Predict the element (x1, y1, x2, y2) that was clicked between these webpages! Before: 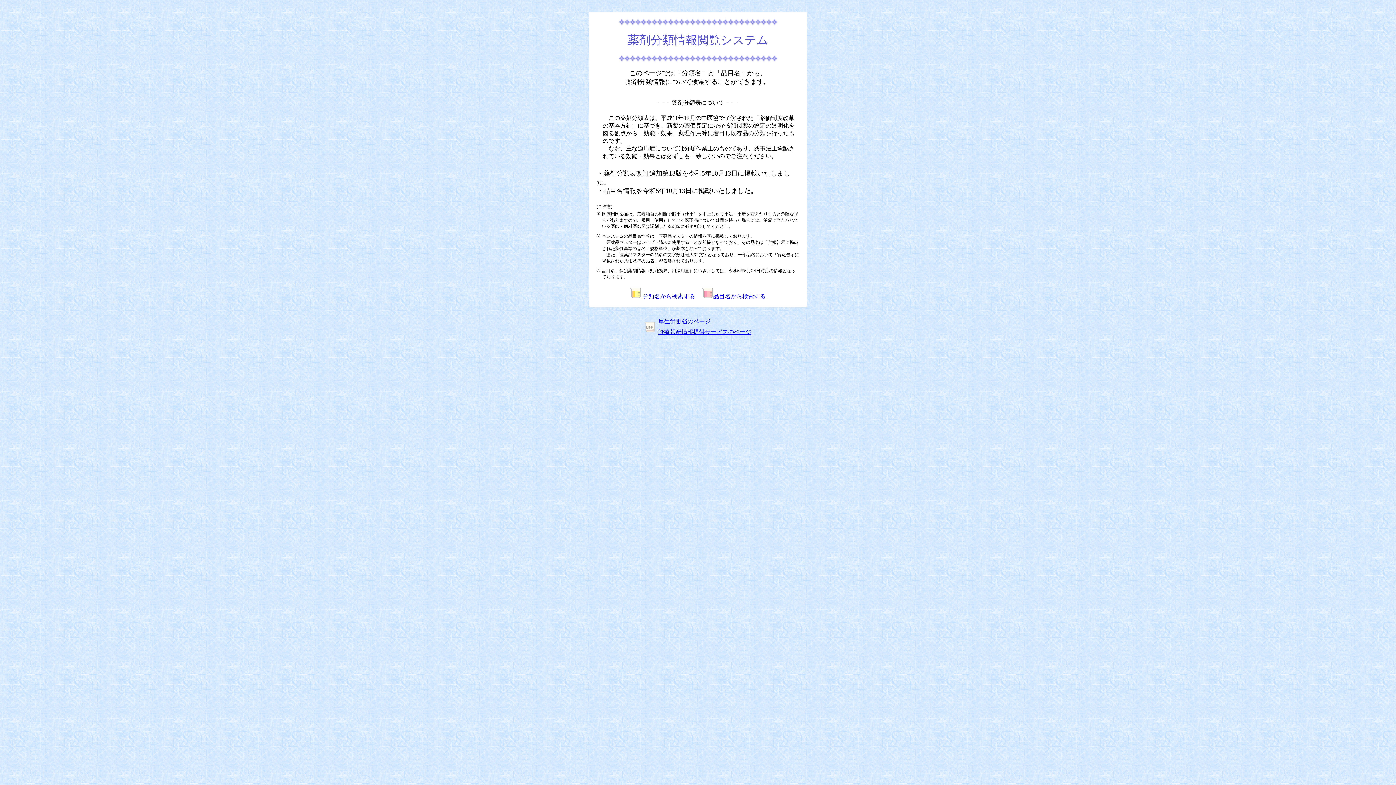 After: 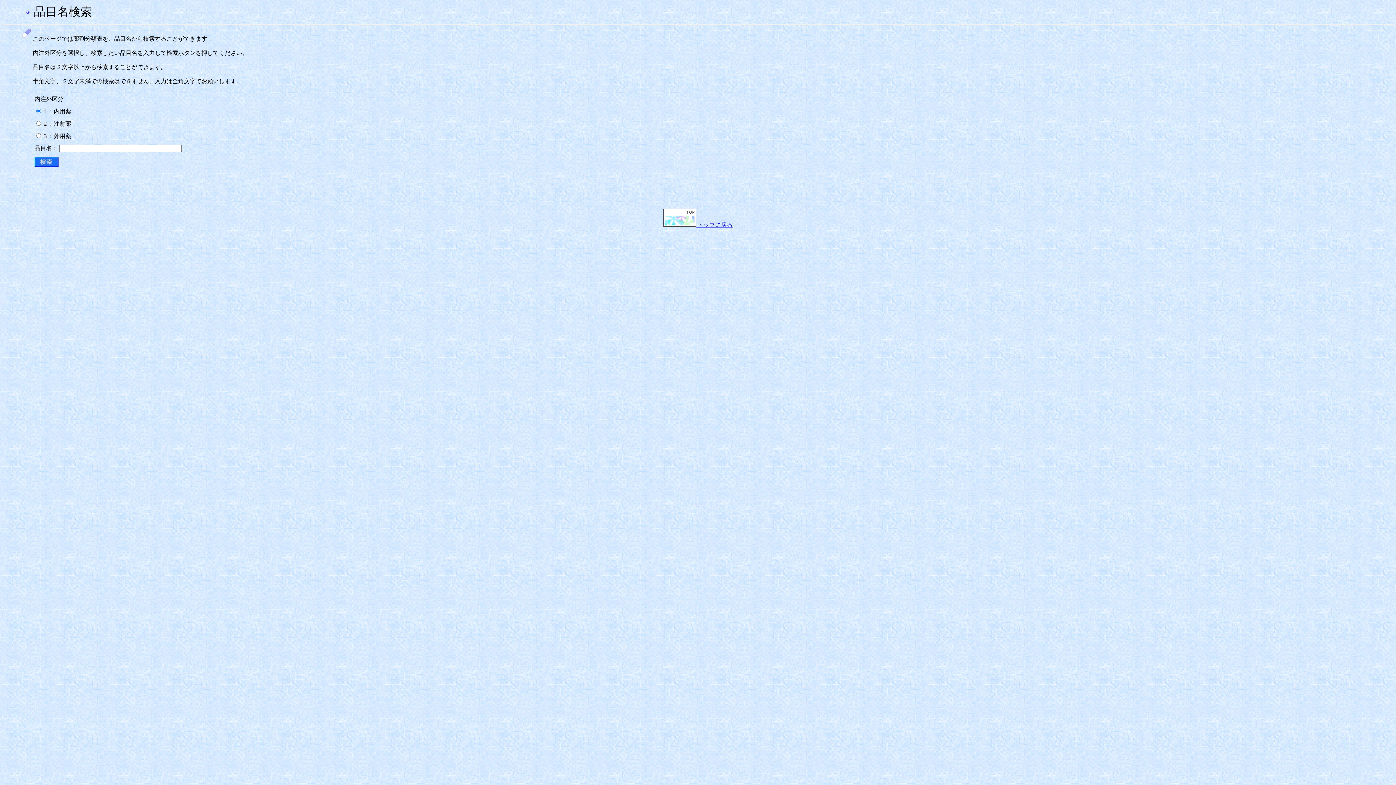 Action: bbox: (702, 293, 765, 299) label: 品目名から検索する